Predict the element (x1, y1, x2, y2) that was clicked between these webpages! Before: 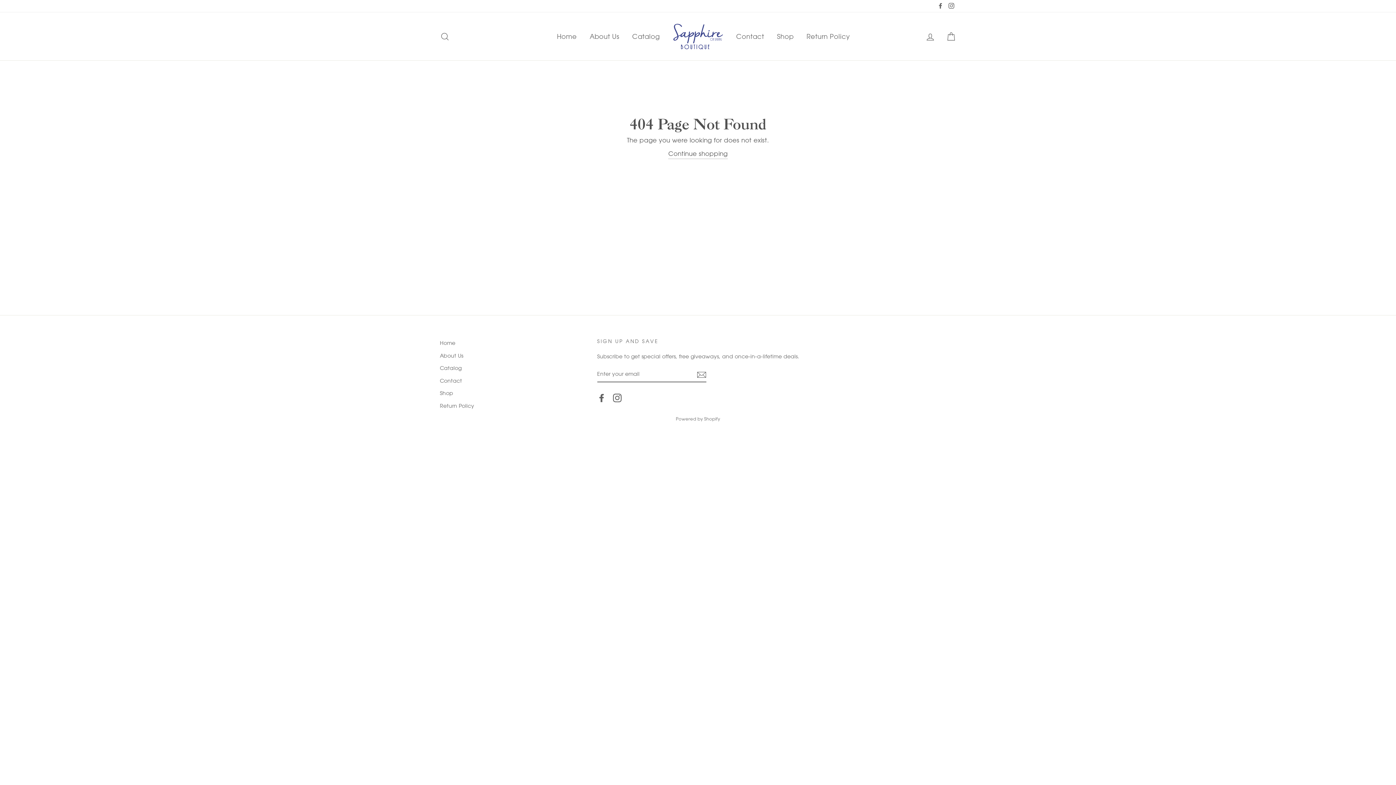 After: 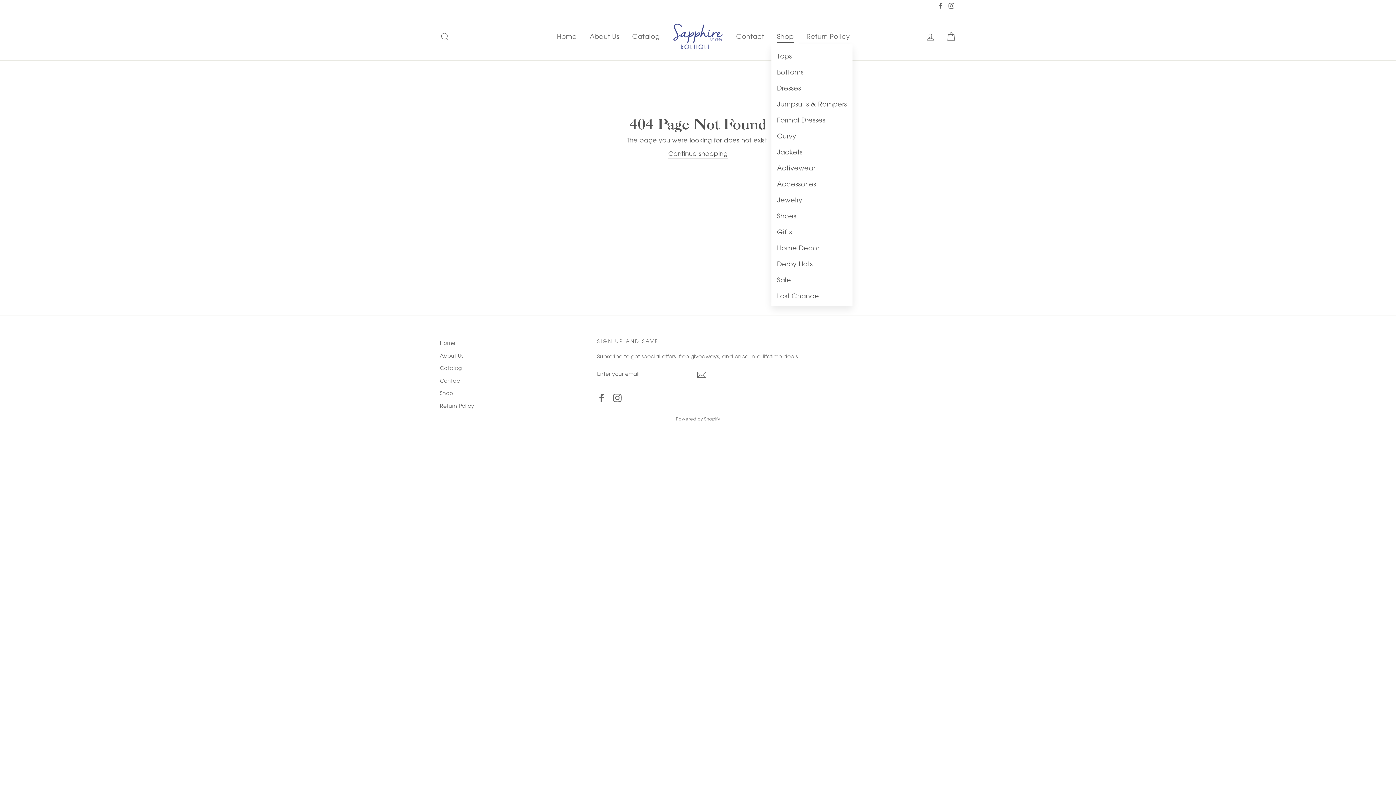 Action: bbox: (771, 28, 799, 44) label: Shop